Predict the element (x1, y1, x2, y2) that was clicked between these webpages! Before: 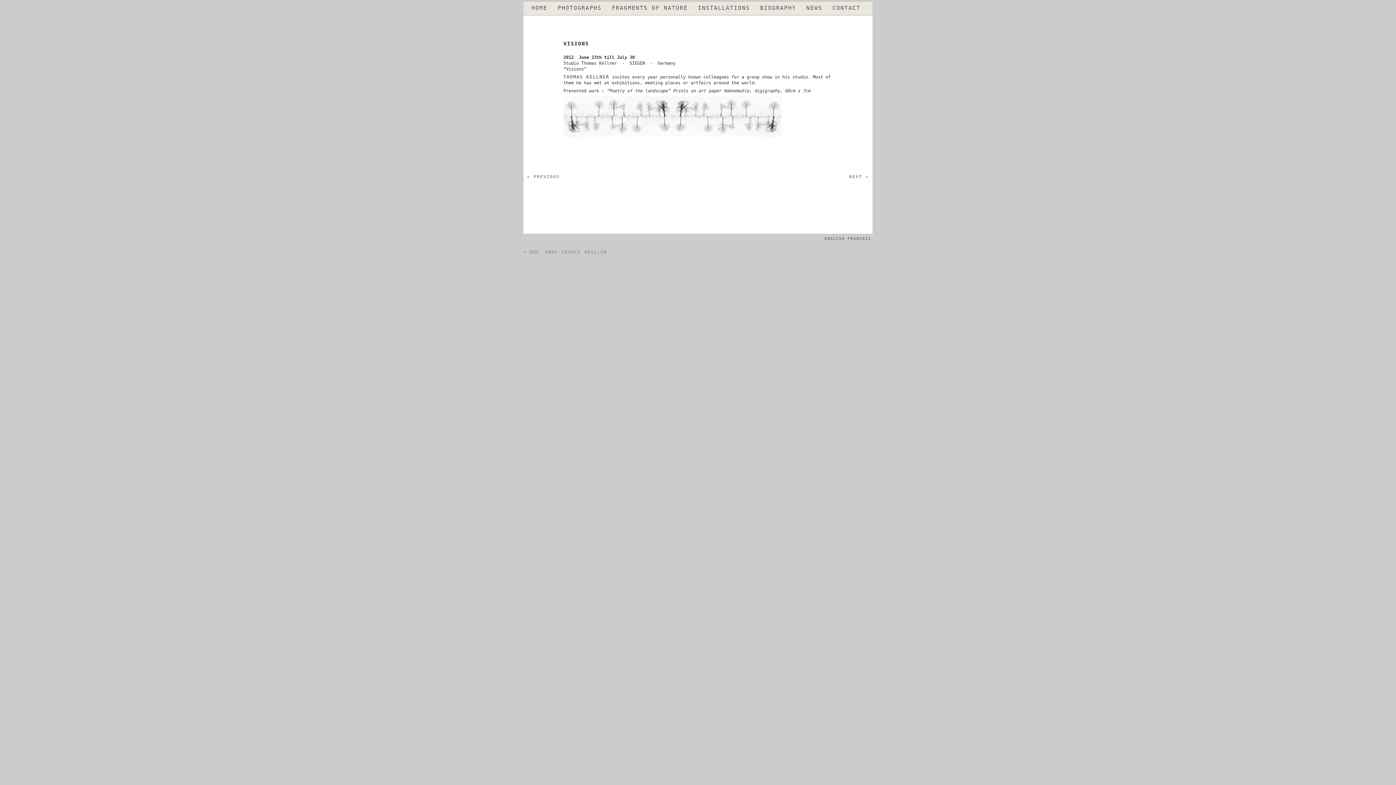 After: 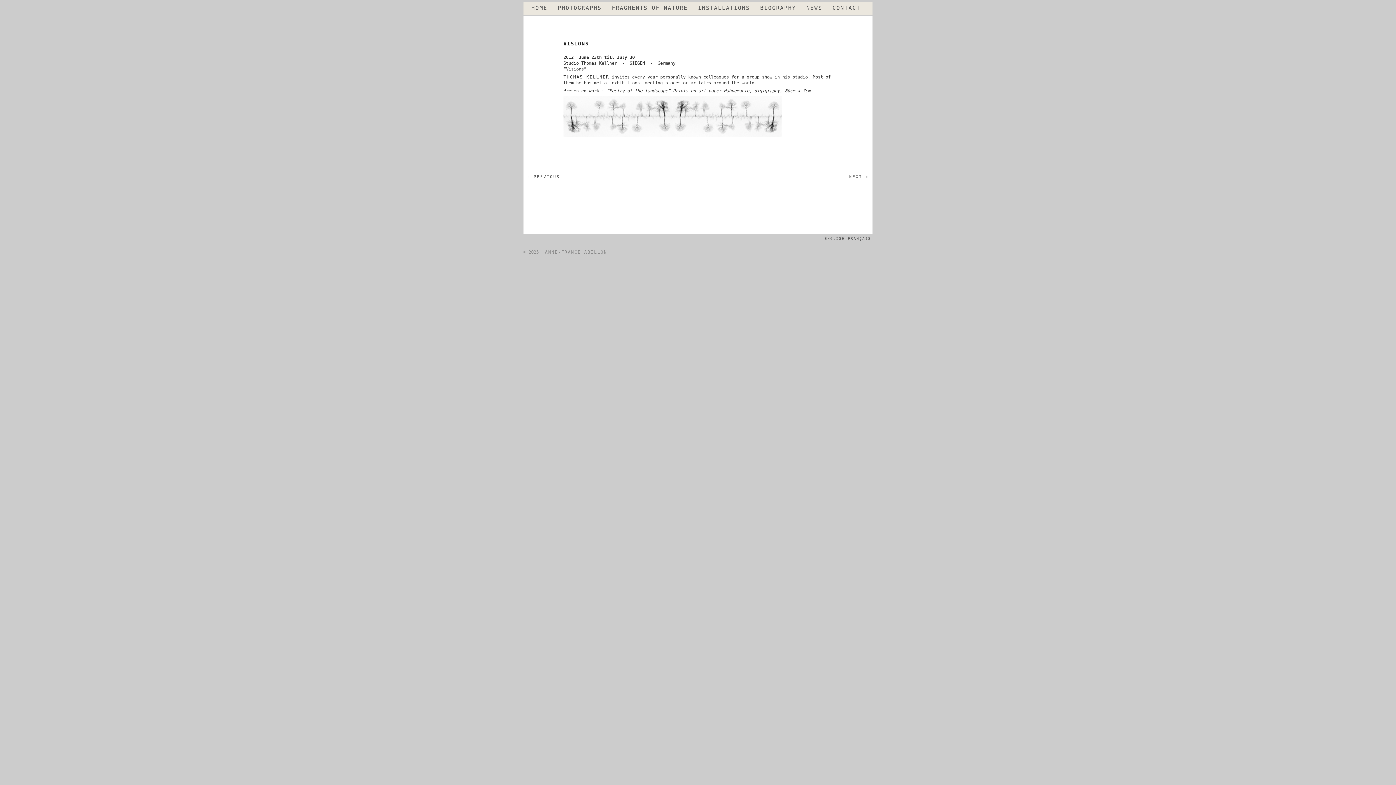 Action: label: VISIONS bbox: (563, 40, 589, 46)